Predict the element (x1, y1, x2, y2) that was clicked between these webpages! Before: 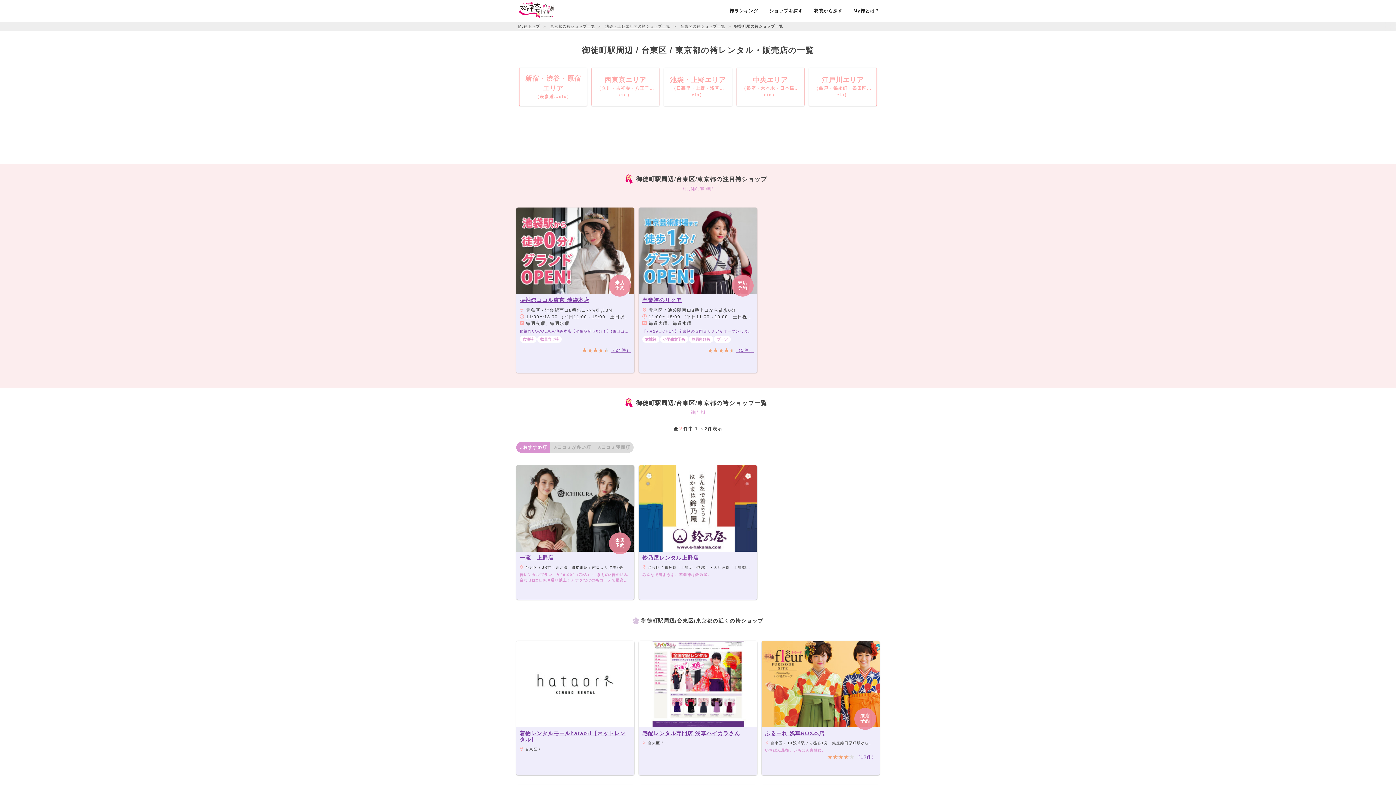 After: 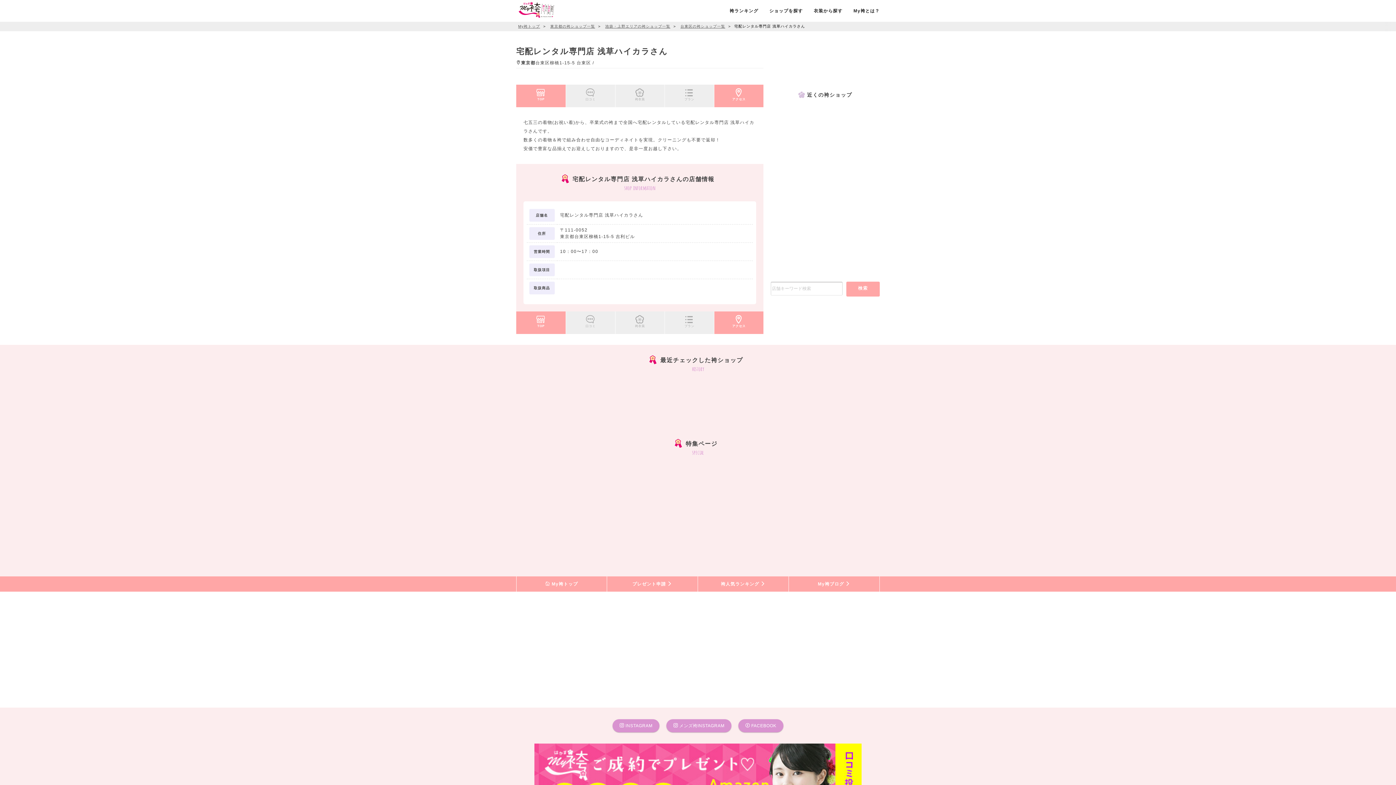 Action: bbox: (639, 641, 757, 727)